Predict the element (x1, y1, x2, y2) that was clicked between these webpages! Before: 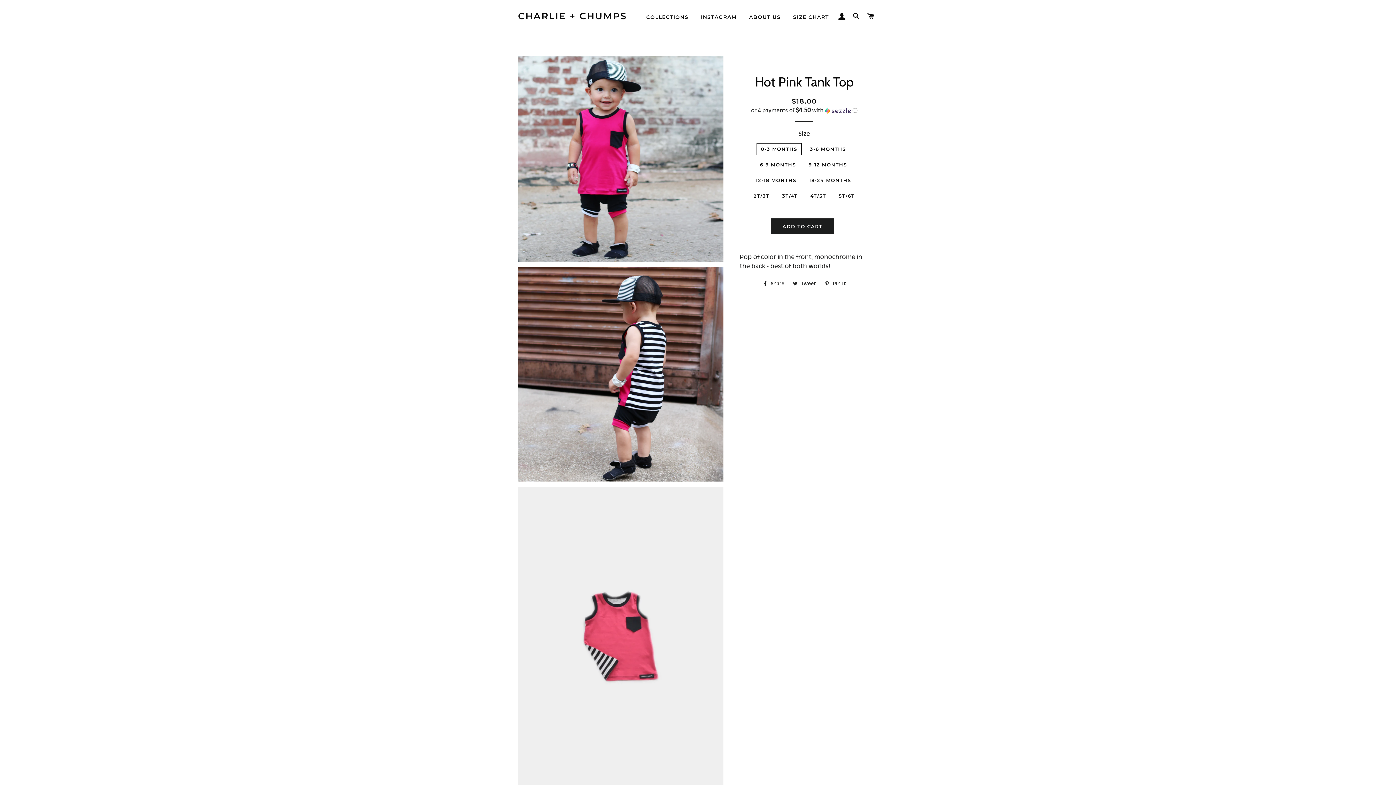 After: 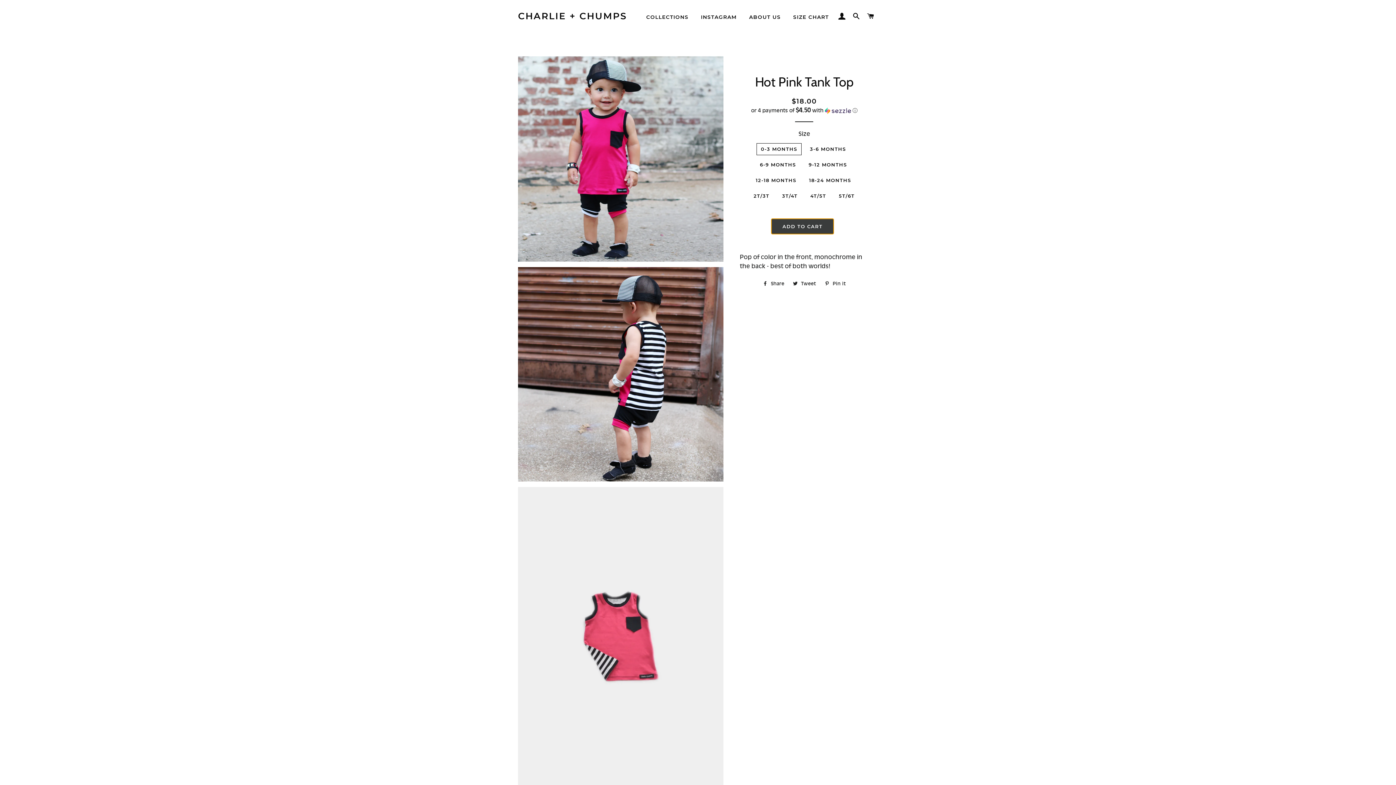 Action: label: ADD TO CART bbox: (771, 218, 834, 234)